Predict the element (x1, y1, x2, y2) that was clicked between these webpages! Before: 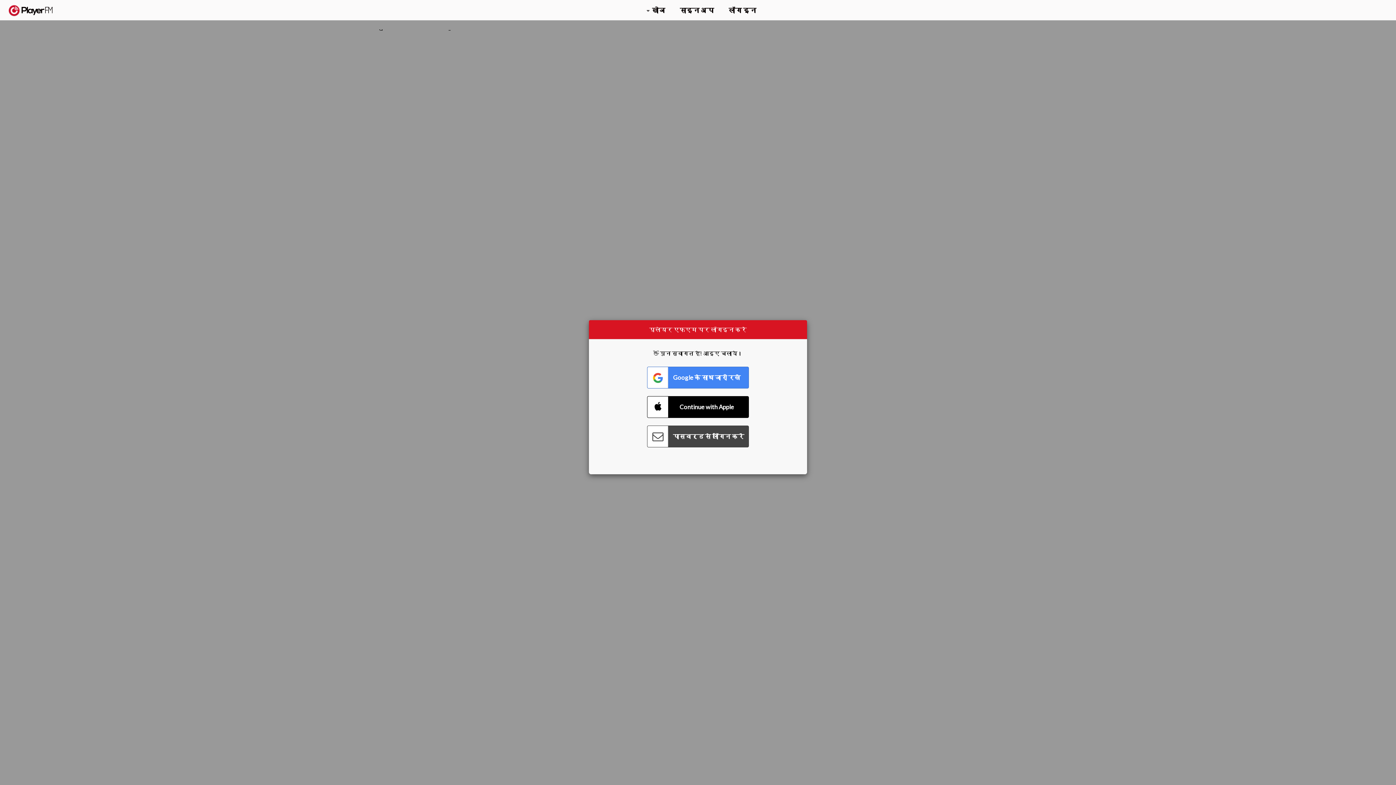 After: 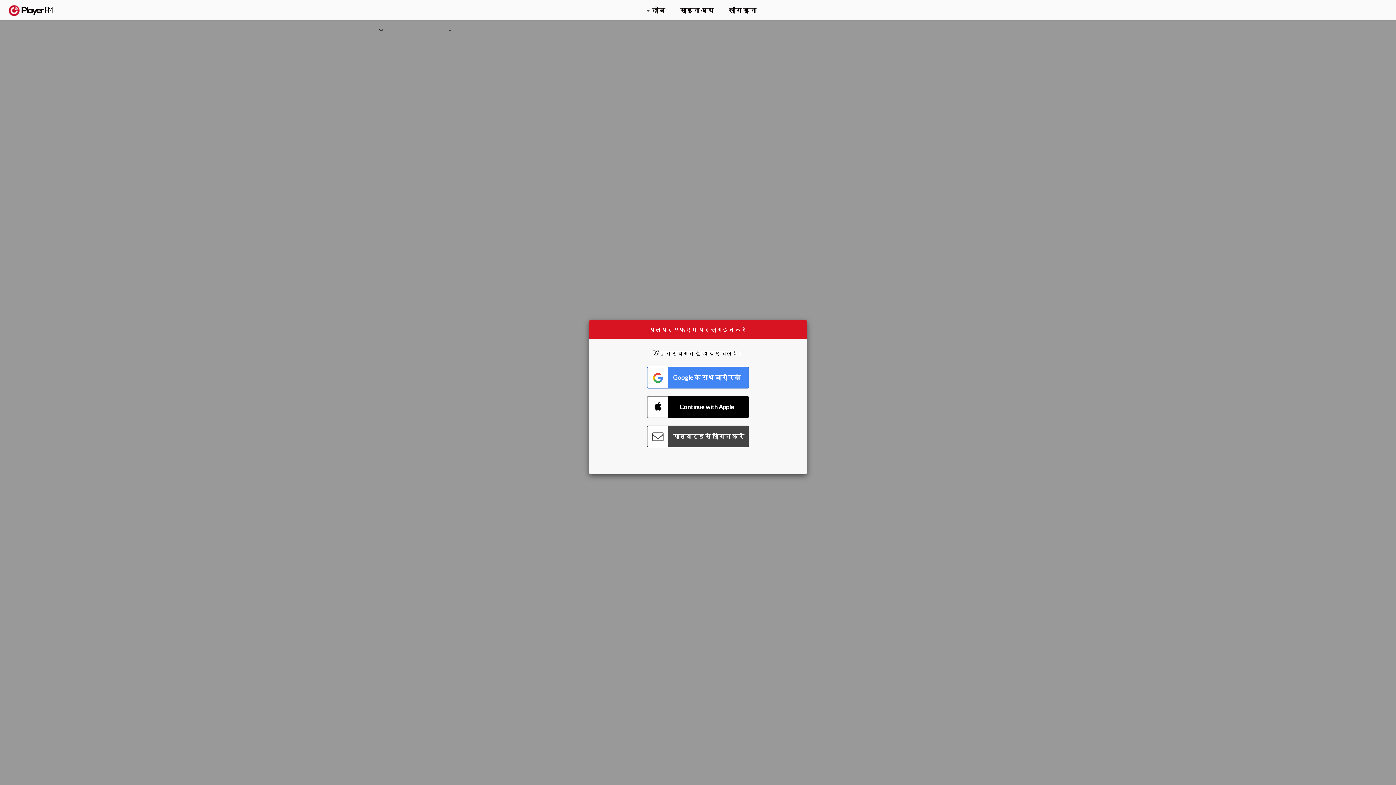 Action: bbox: (1307, 2, 1349, 14) label: नवीनीकरण